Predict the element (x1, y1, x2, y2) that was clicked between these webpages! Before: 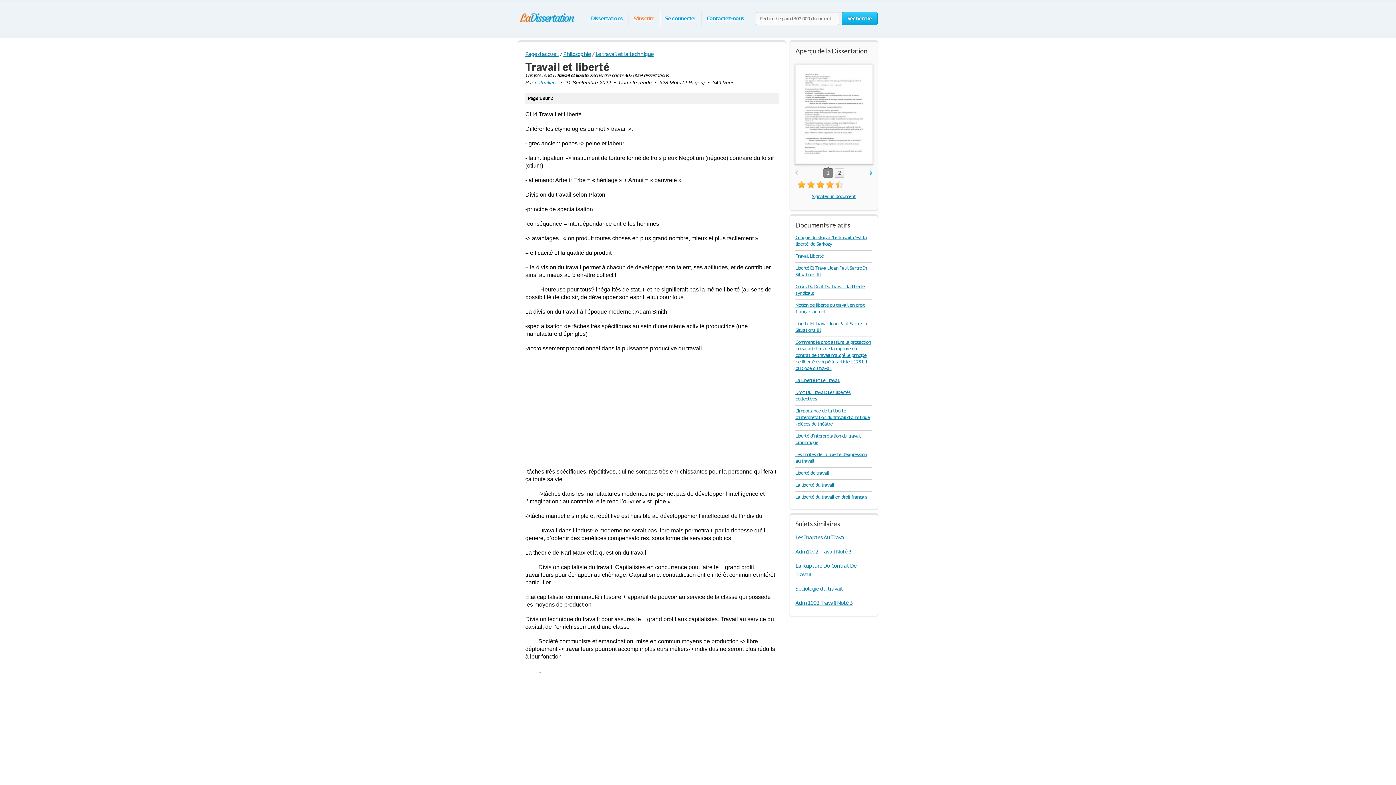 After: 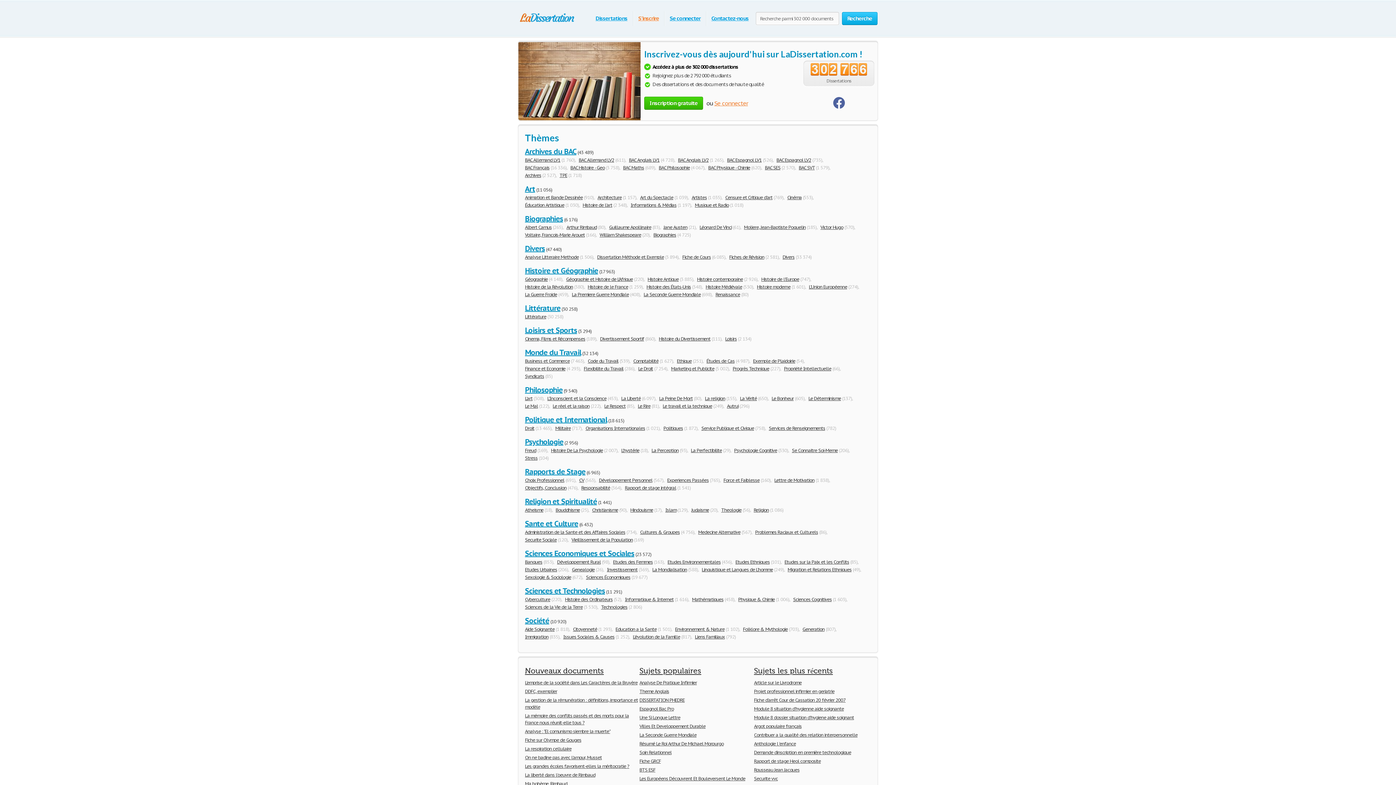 Action: bbox: (518, 9, 576, 25)